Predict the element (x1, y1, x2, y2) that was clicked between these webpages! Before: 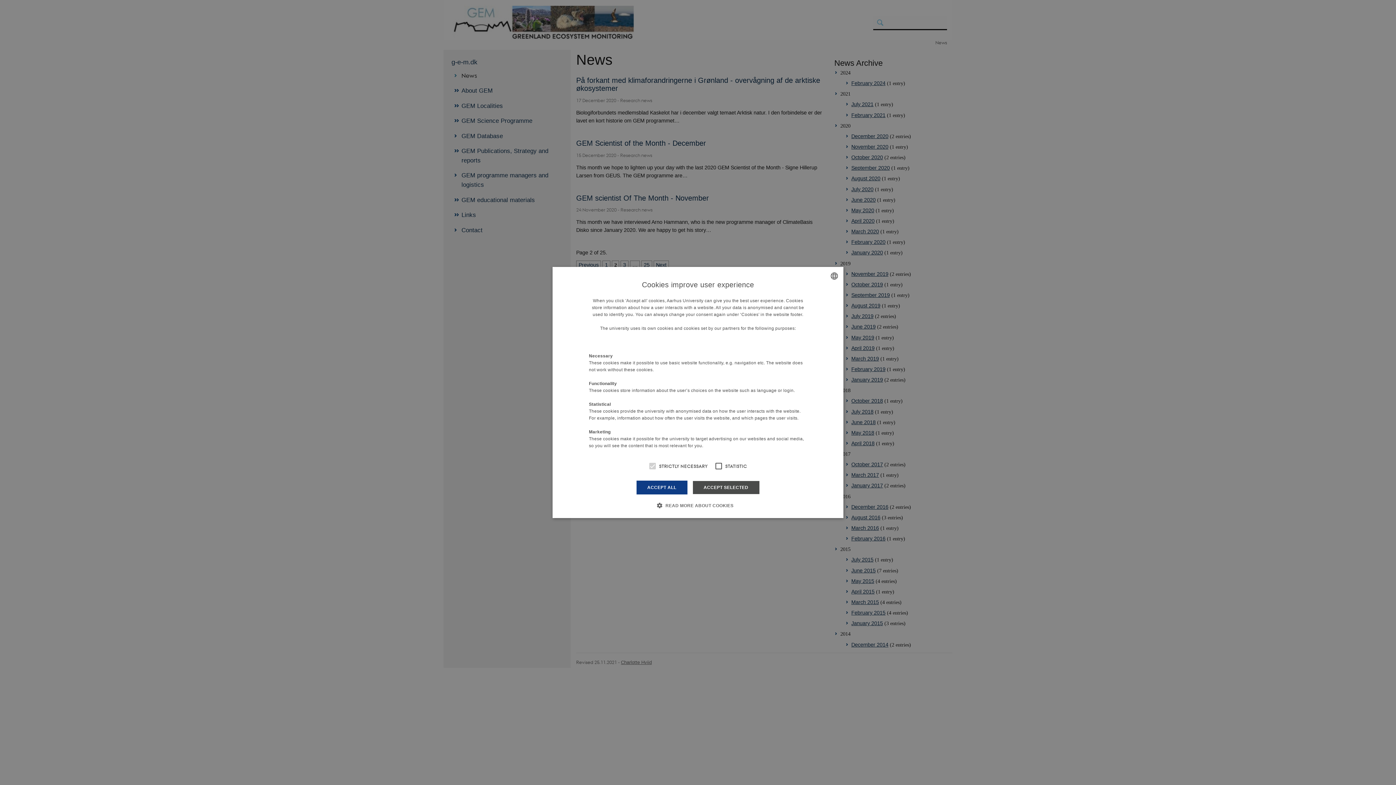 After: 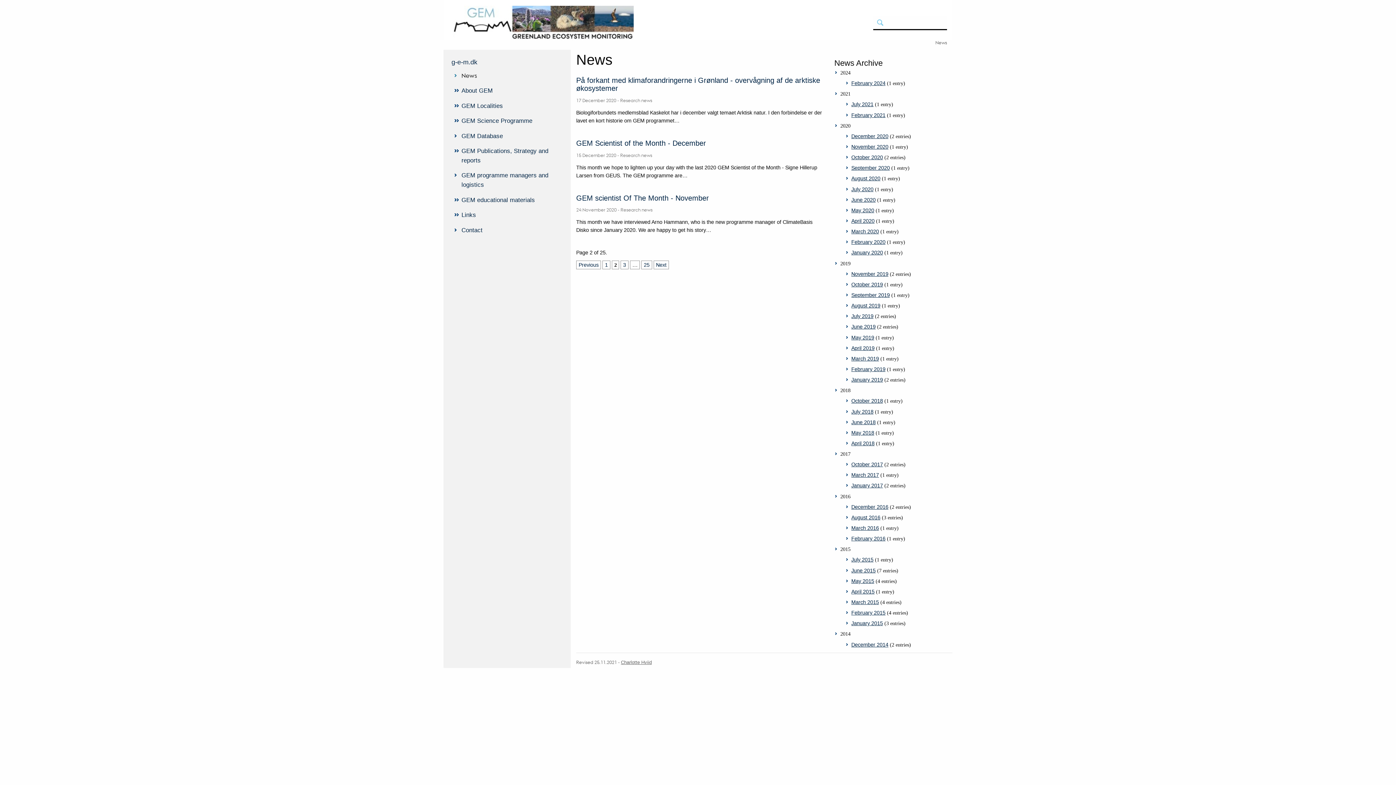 Action: bbox: (692, 480, 759, 494) label: ACCEPT SELECTED